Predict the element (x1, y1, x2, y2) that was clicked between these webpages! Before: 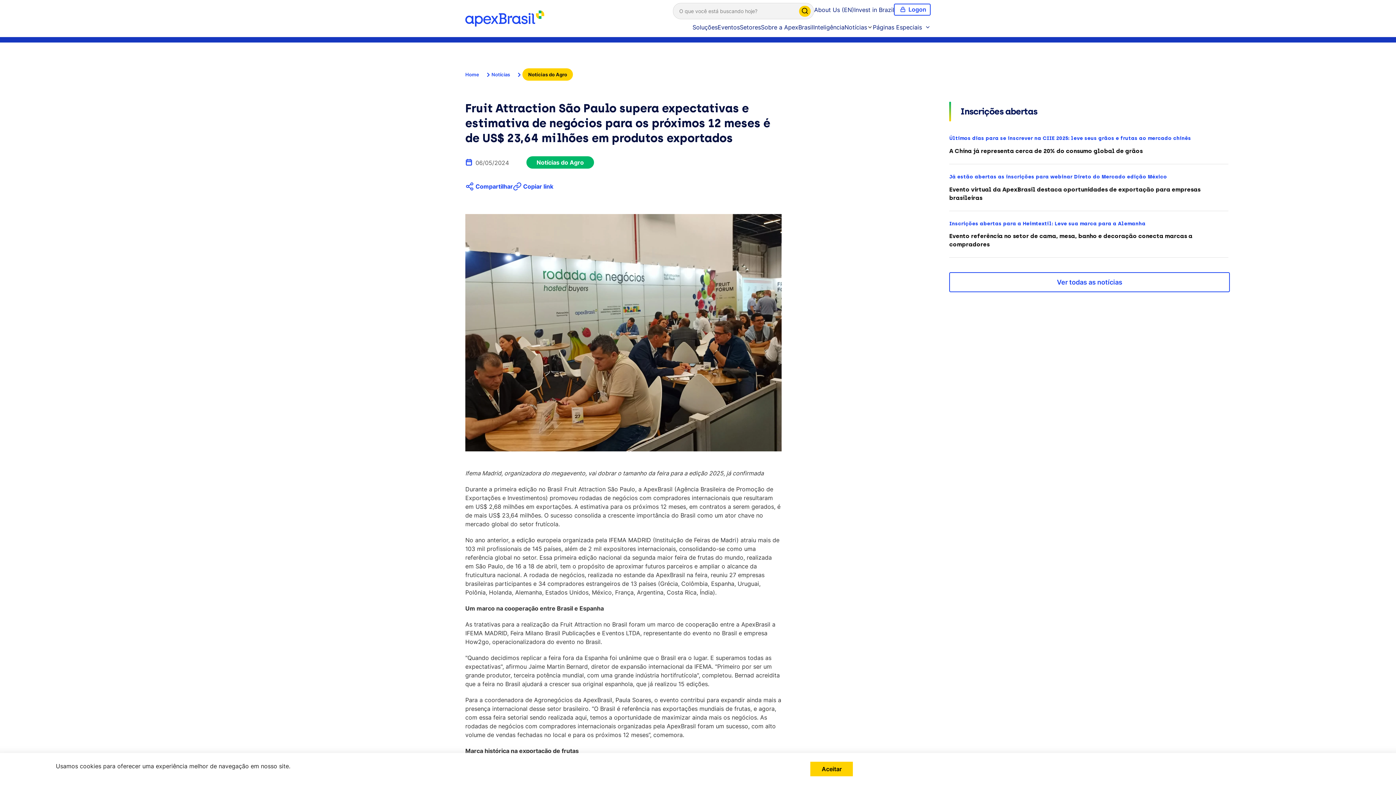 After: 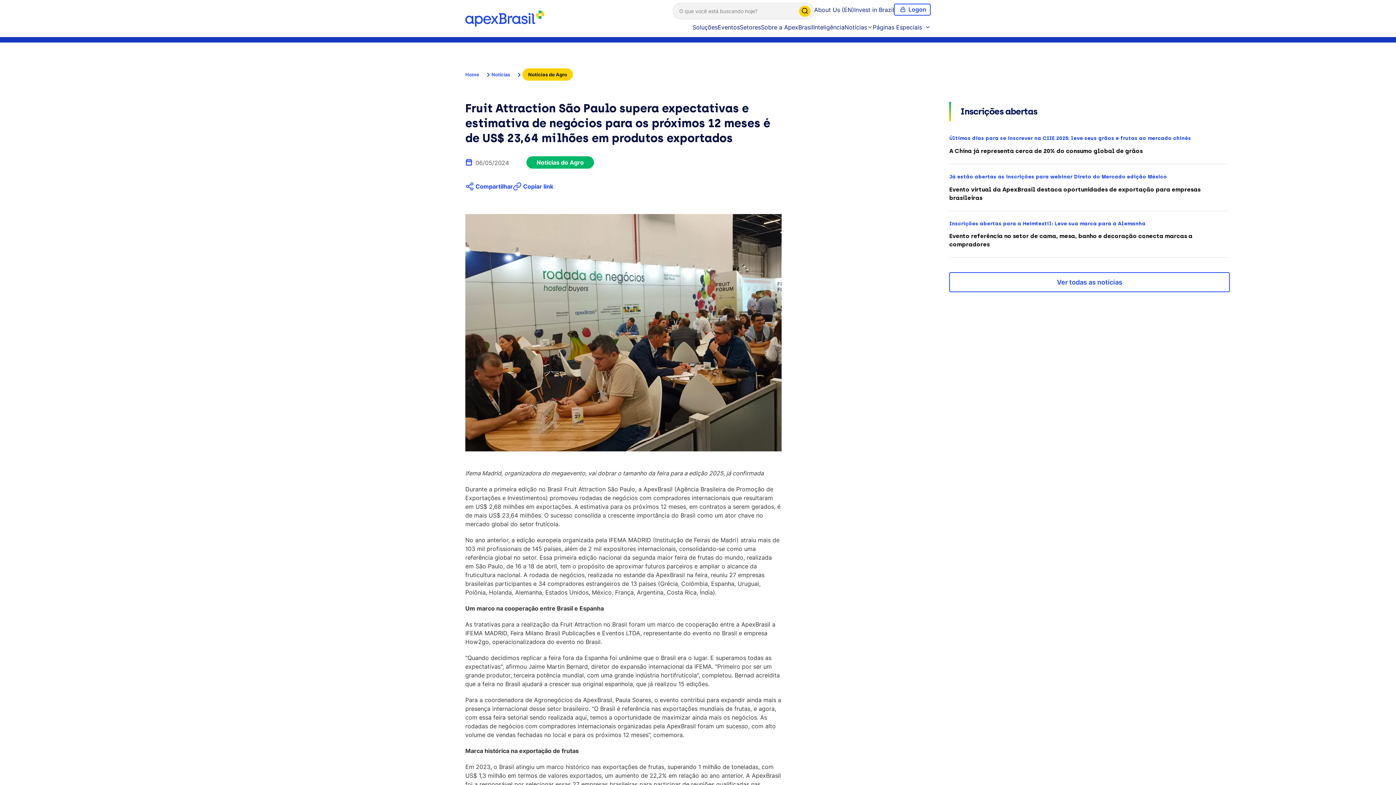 Action: bbox: (810, 762, 853, 776) label: Aceitar